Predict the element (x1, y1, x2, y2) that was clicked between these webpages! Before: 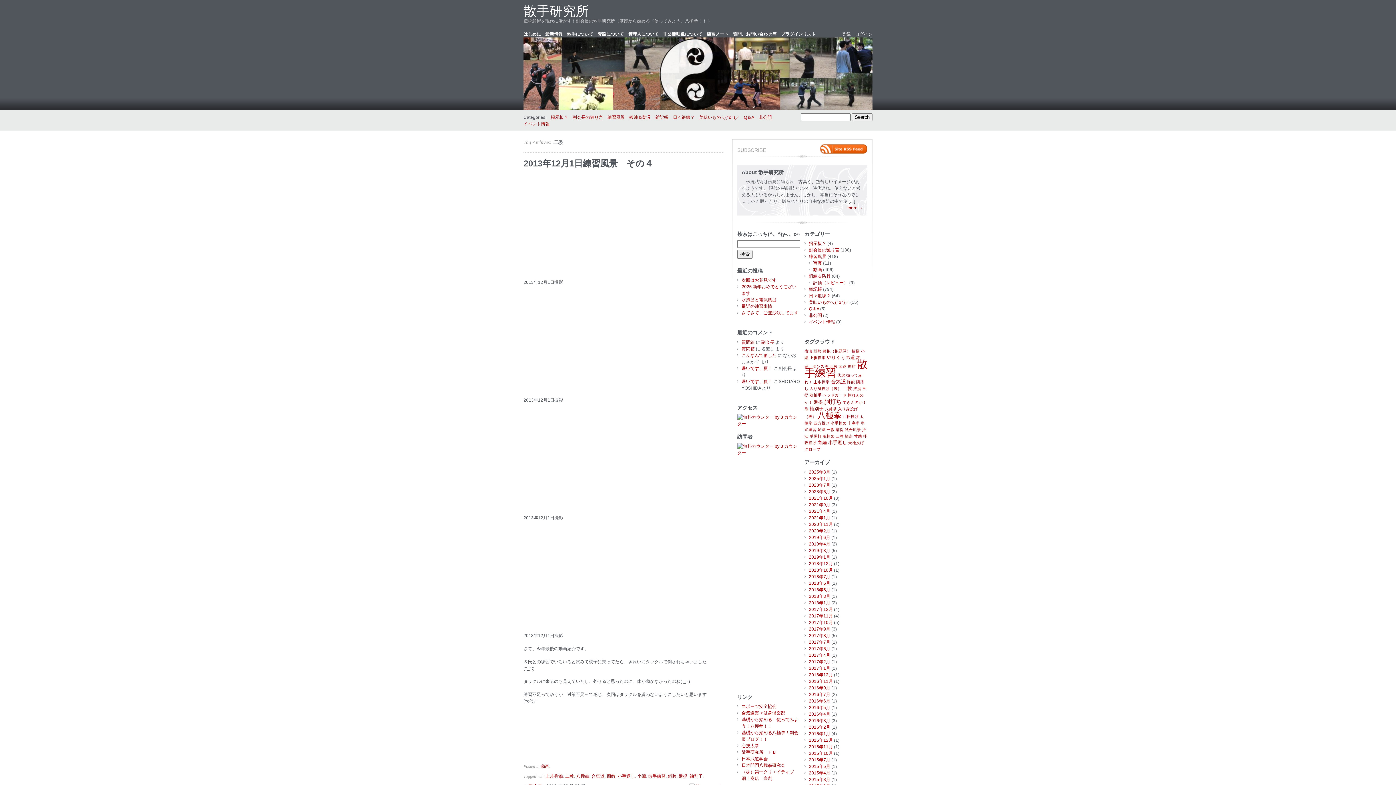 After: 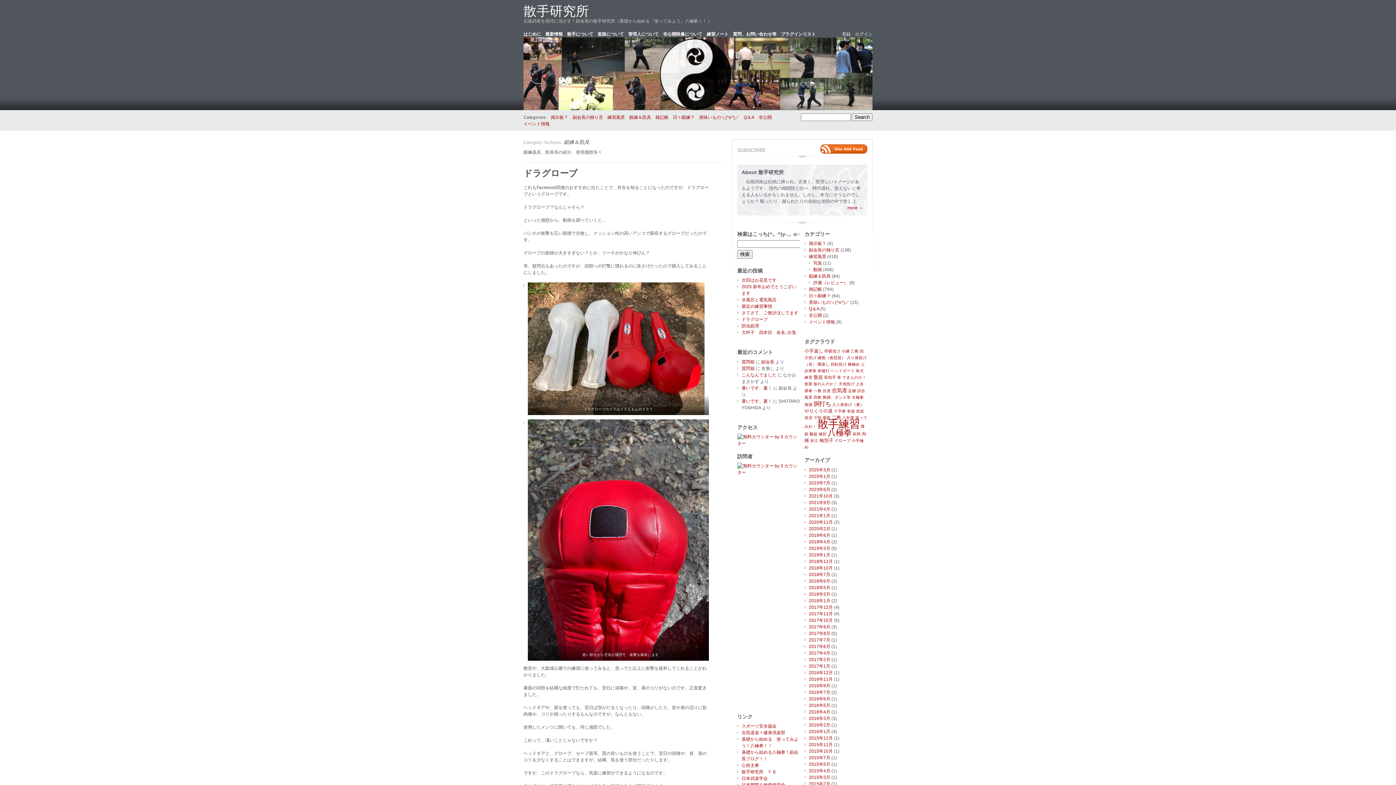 Action: label: 鍛練＆防具 bbox: (809, 273, 830, 279)